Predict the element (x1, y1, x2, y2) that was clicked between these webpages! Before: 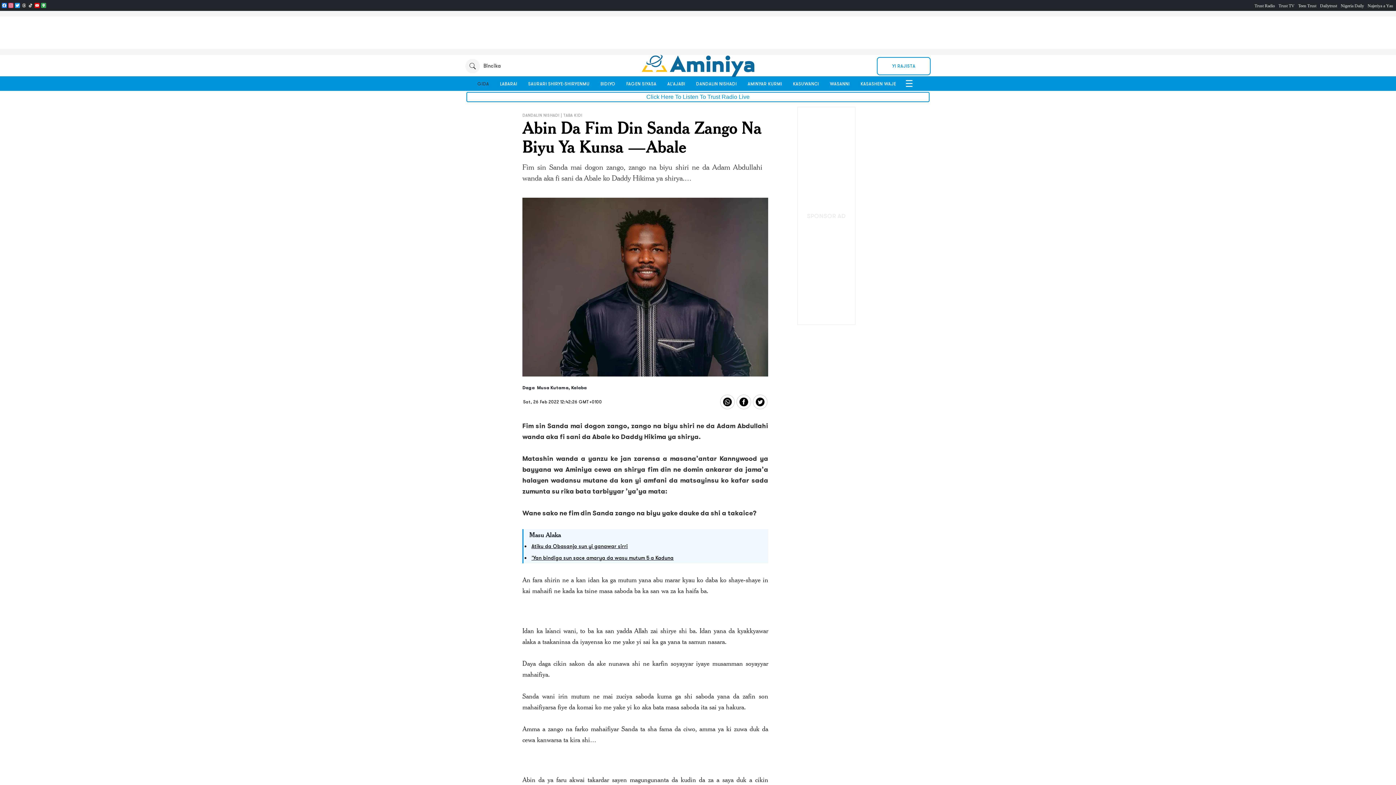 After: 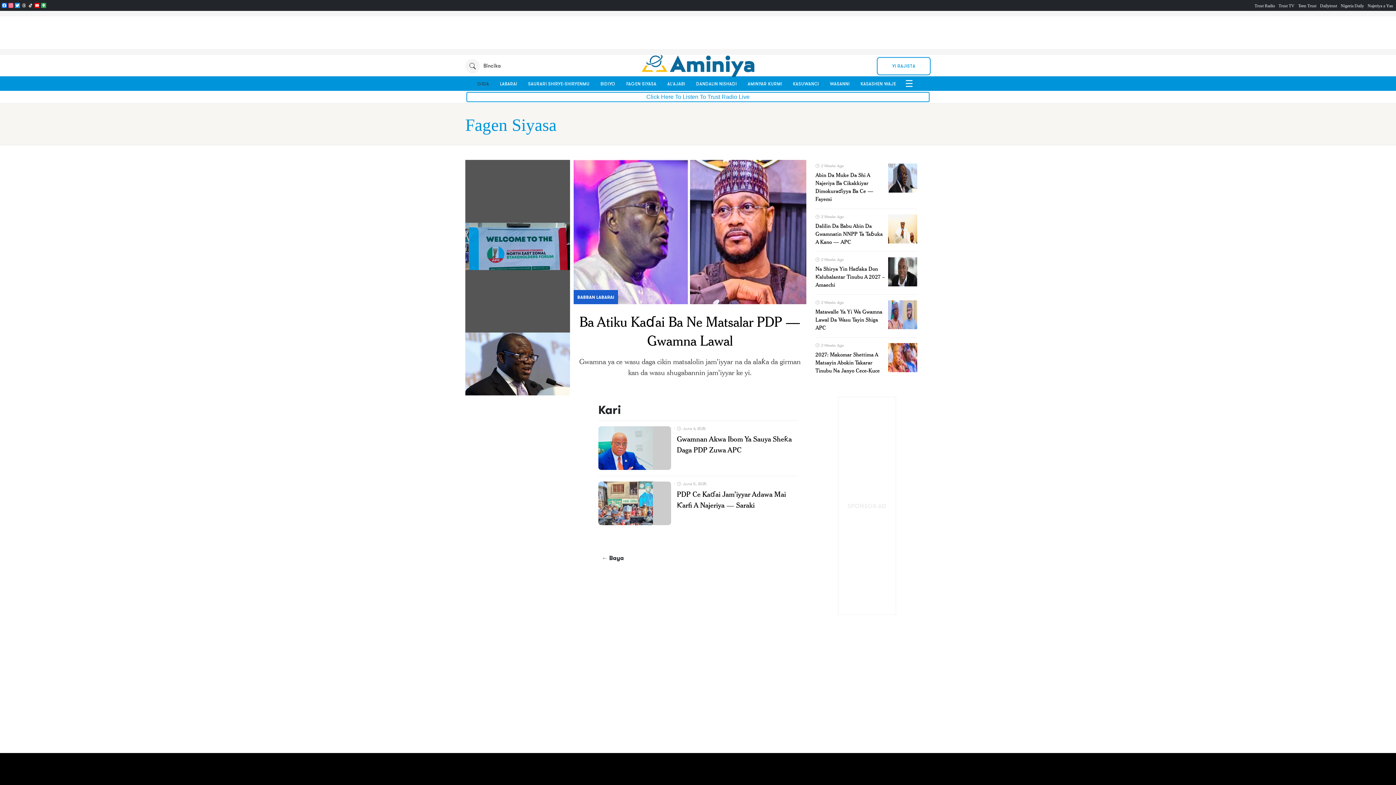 Action: bbox: (624, 76, 658, 91) label: FAGEN SIYASA